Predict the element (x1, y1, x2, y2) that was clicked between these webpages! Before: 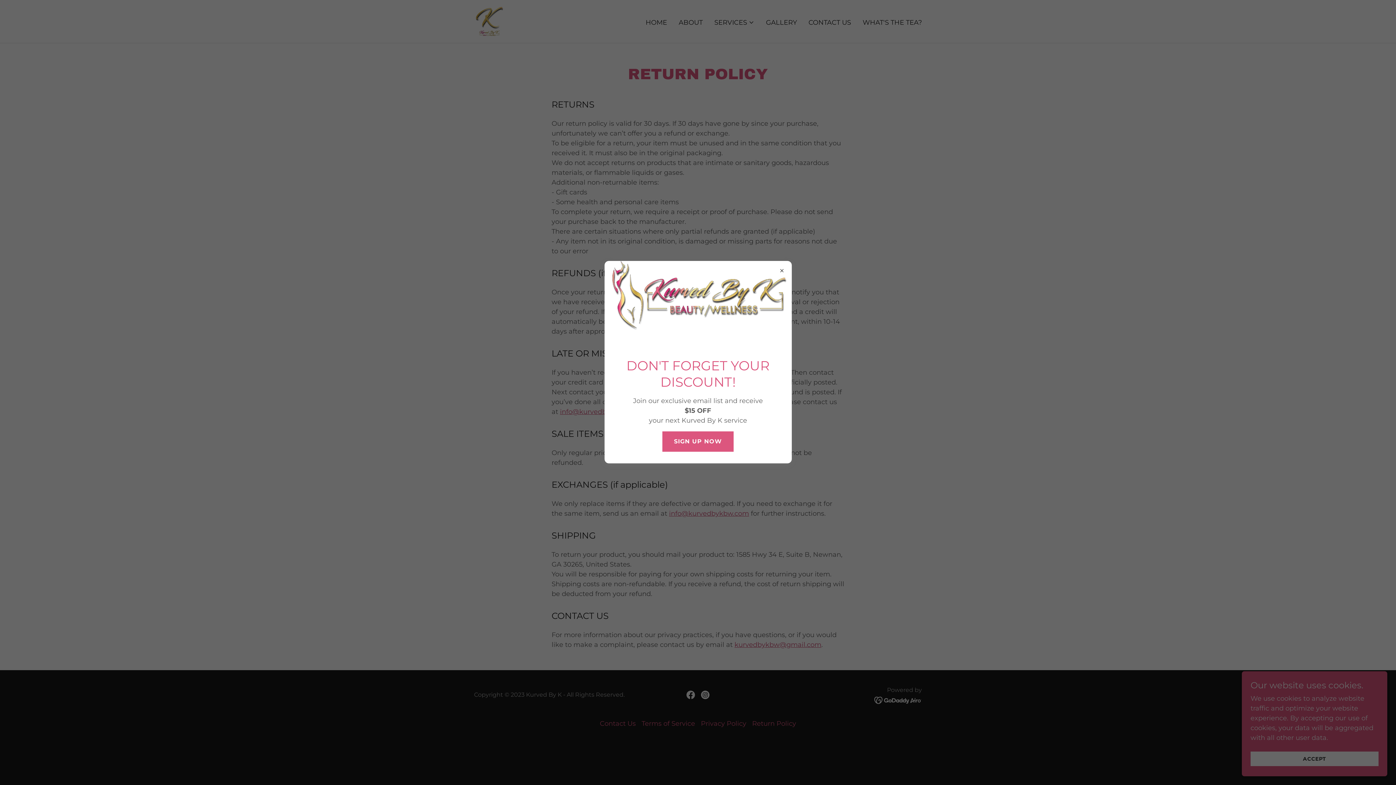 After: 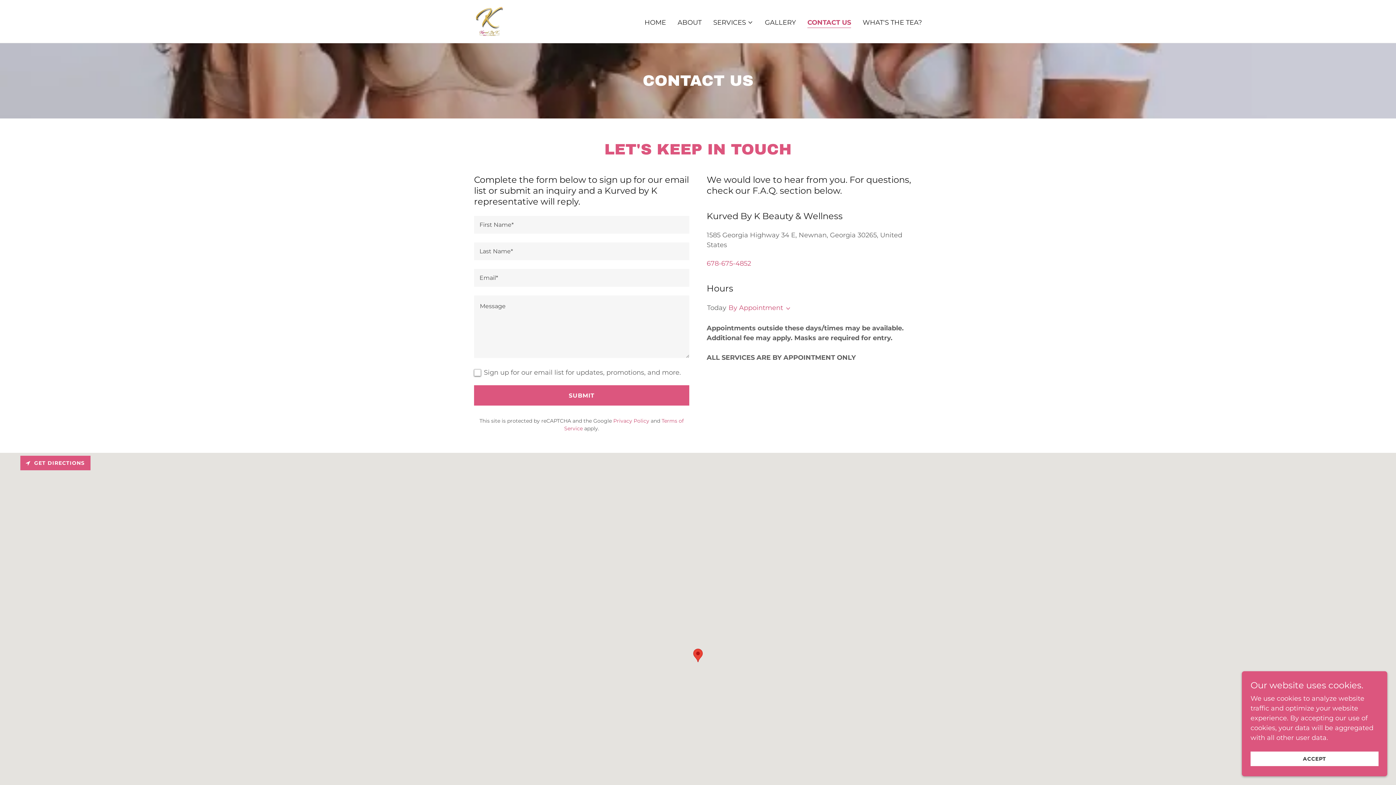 Action: label: SIGN UP NOW bbox: (662, 431, 733, 451)